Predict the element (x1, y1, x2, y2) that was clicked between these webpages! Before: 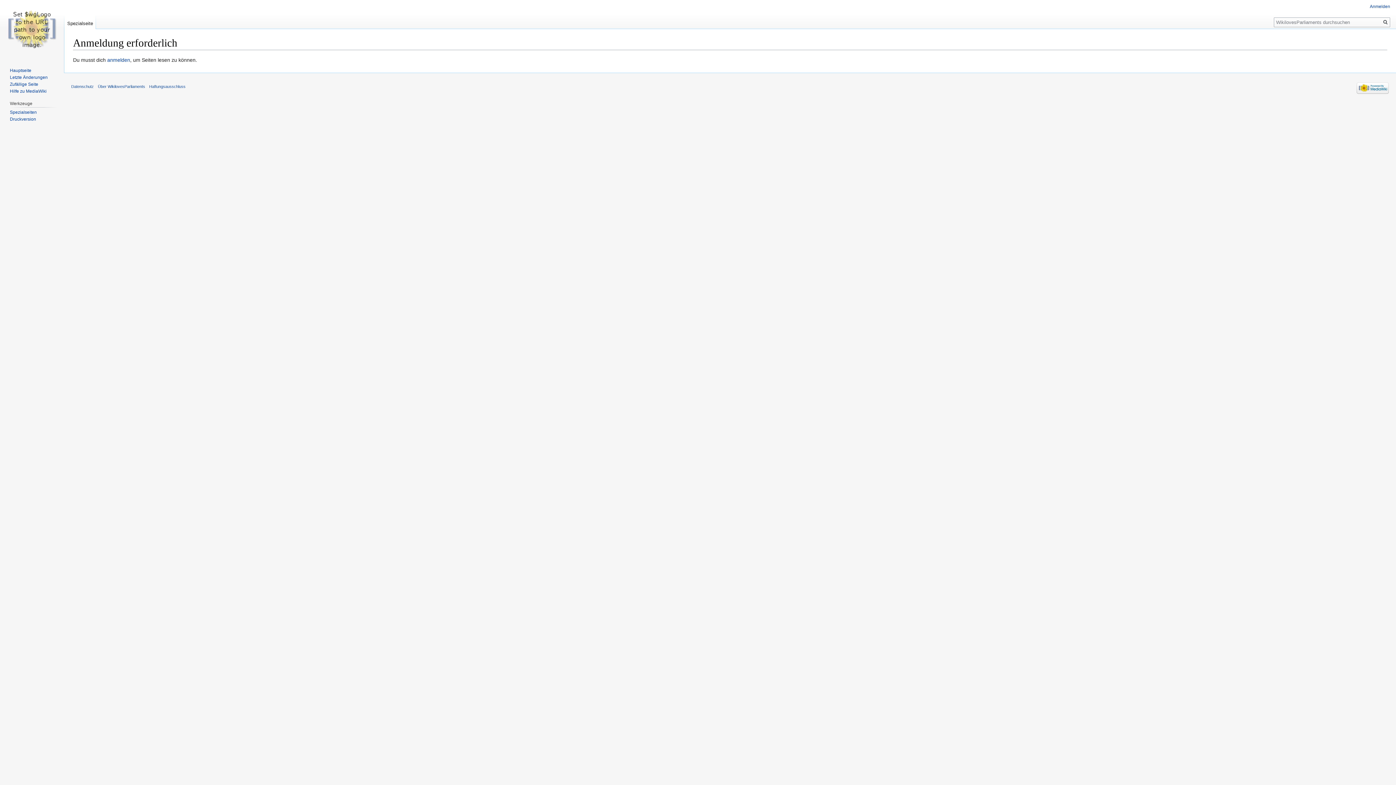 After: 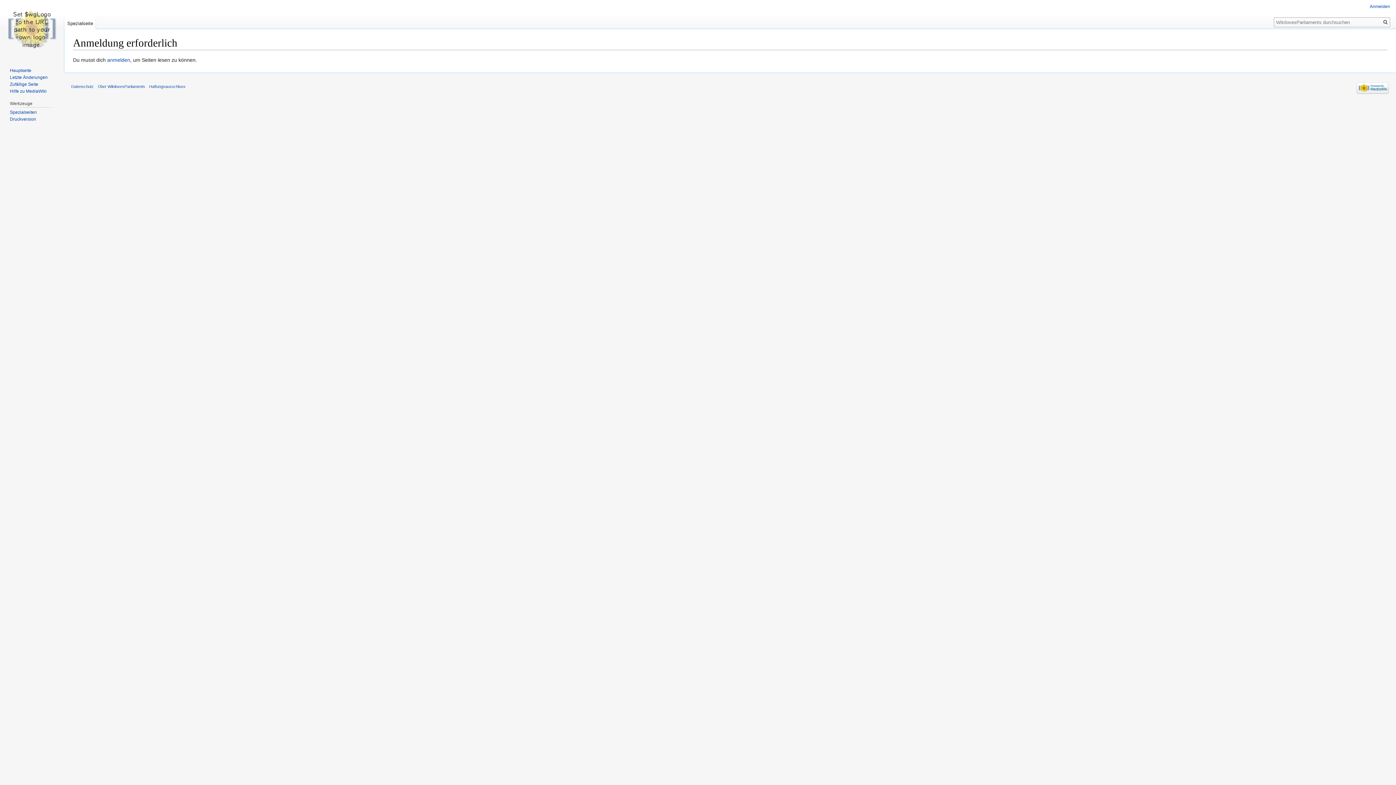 Action: label: Über WikilovesParliaments bbox: (97, 84, 145, 88)